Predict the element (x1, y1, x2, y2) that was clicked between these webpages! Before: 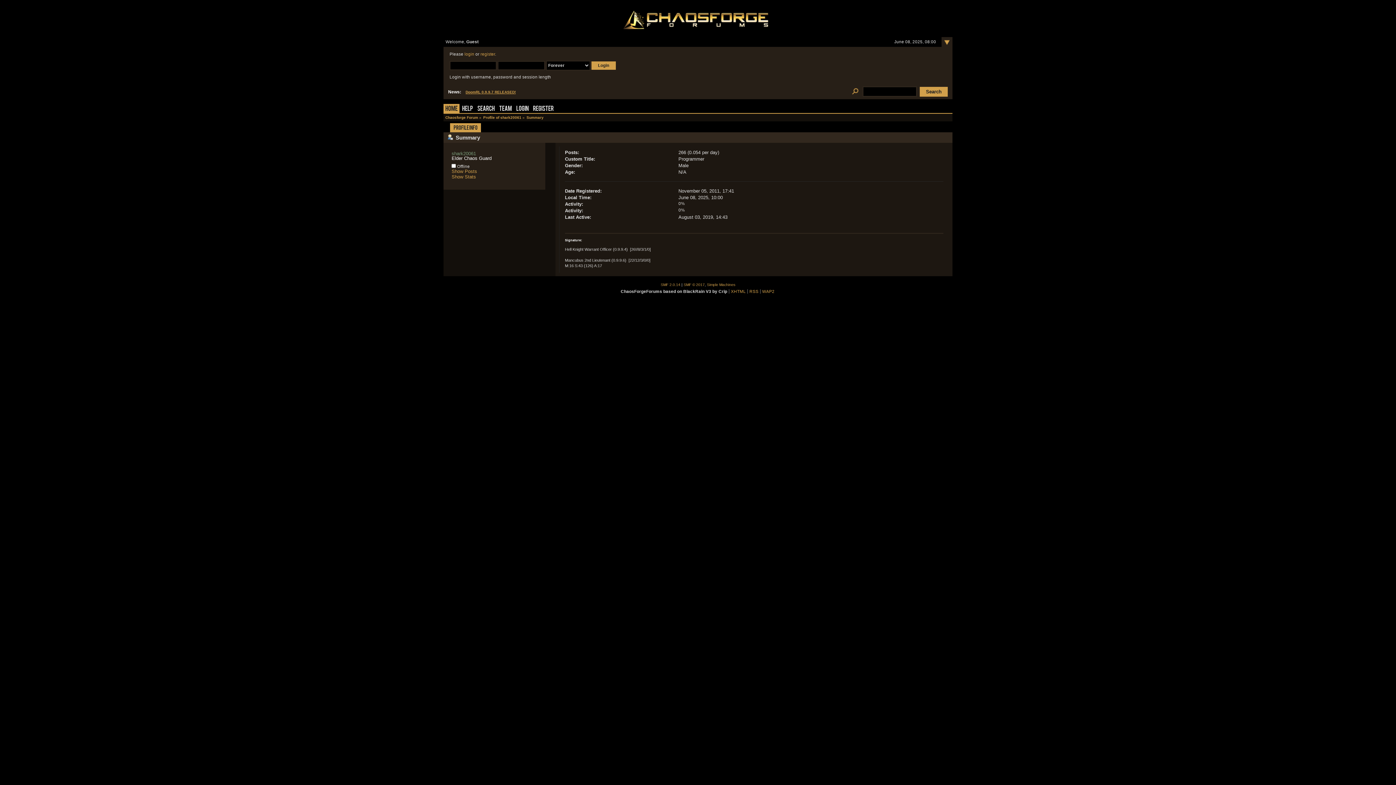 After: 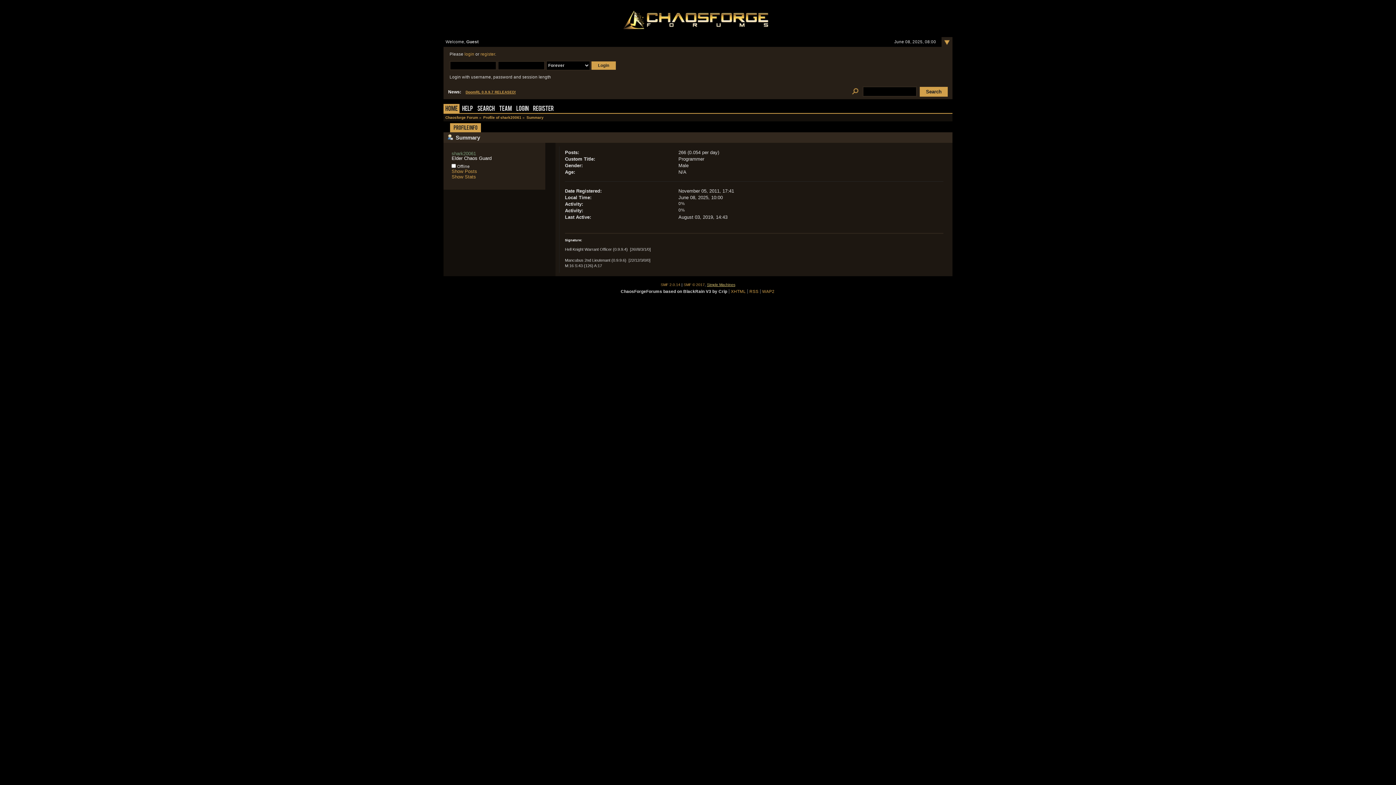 Action: bbox: (707, 283, 735, 287) label: Simple Machines